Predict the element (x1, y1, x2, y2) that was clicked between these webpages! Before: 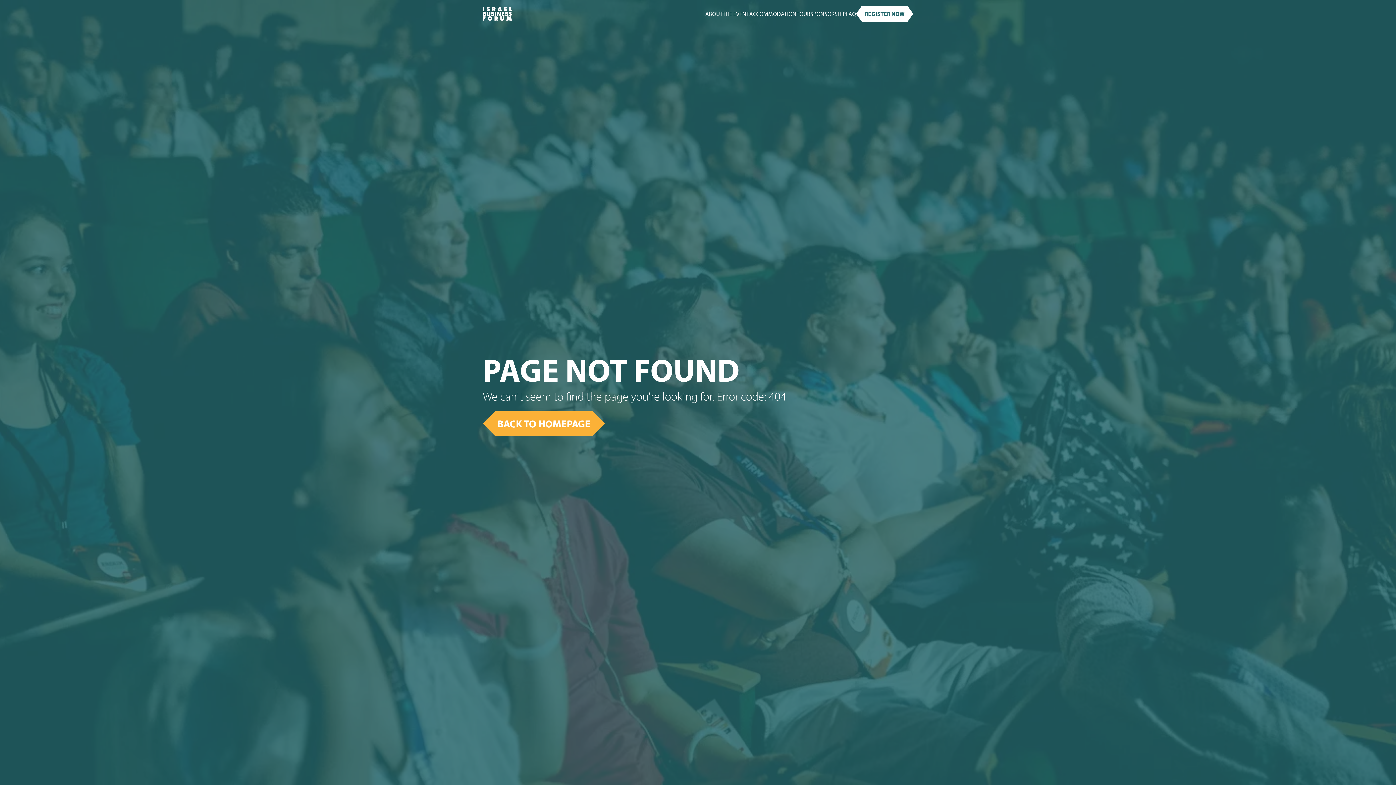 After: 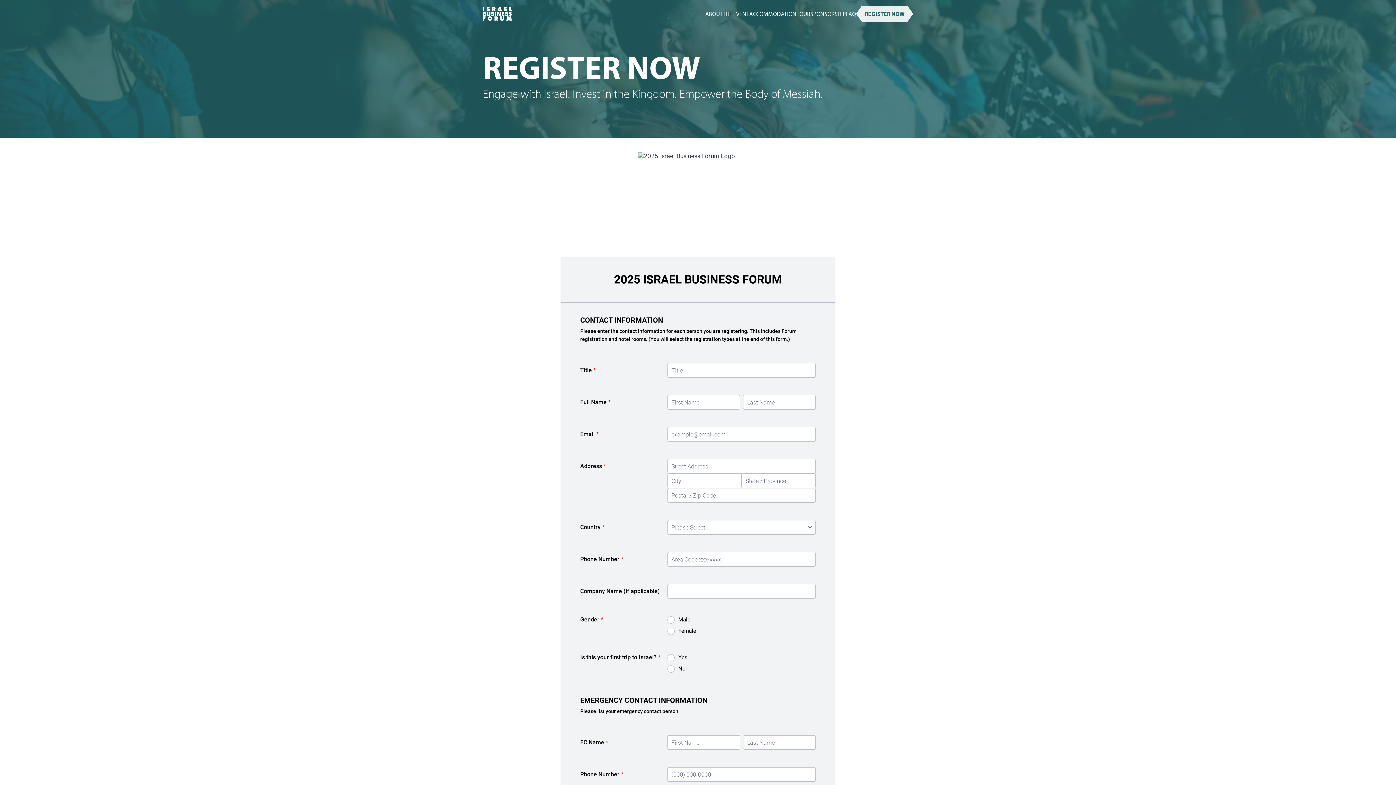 Action: bbox: (856, 5, 913, 21) label: REGISTER NOW